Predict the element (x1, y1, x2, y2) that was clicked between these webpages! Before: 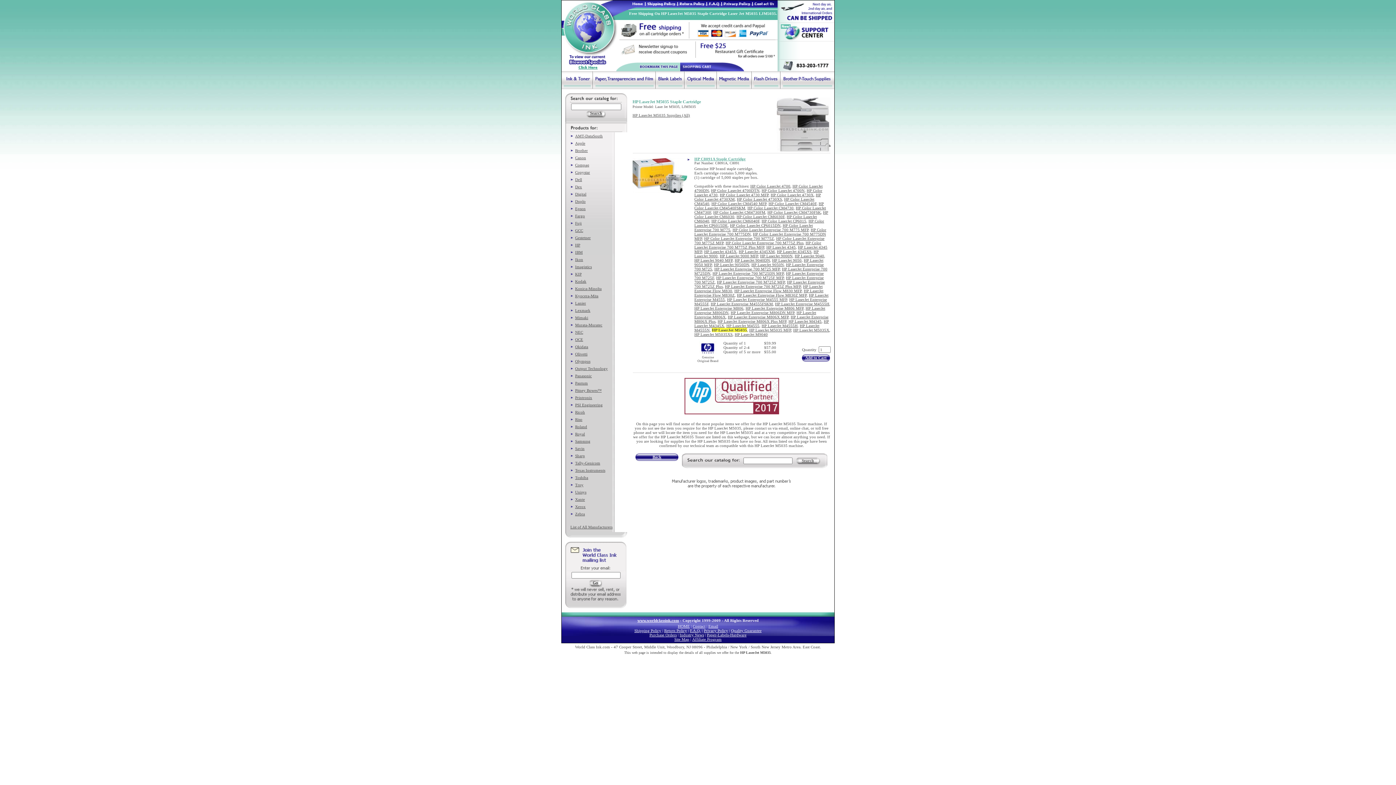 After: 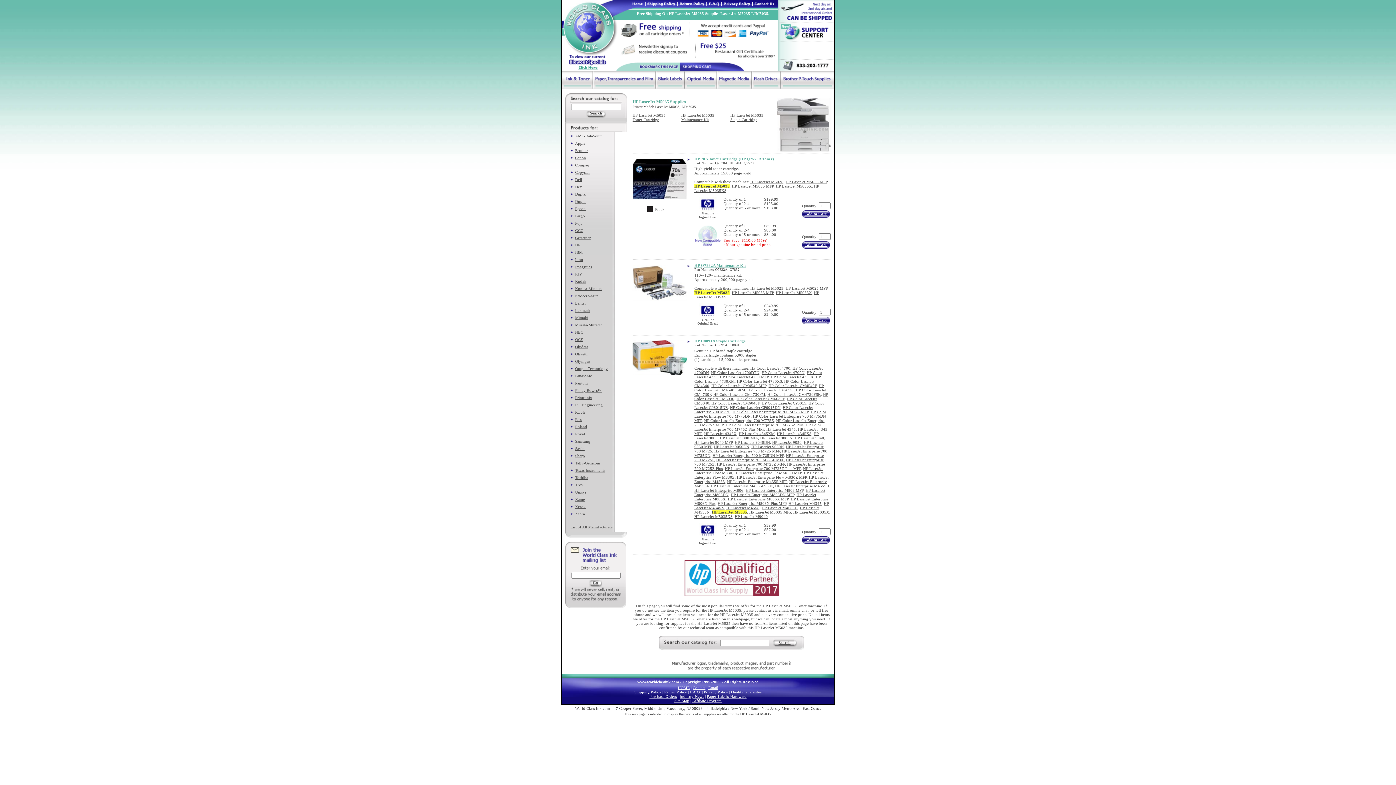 Action: bbox: (632, 113, 690, 117) label: HP LaserJet M5035 Supplies (All)